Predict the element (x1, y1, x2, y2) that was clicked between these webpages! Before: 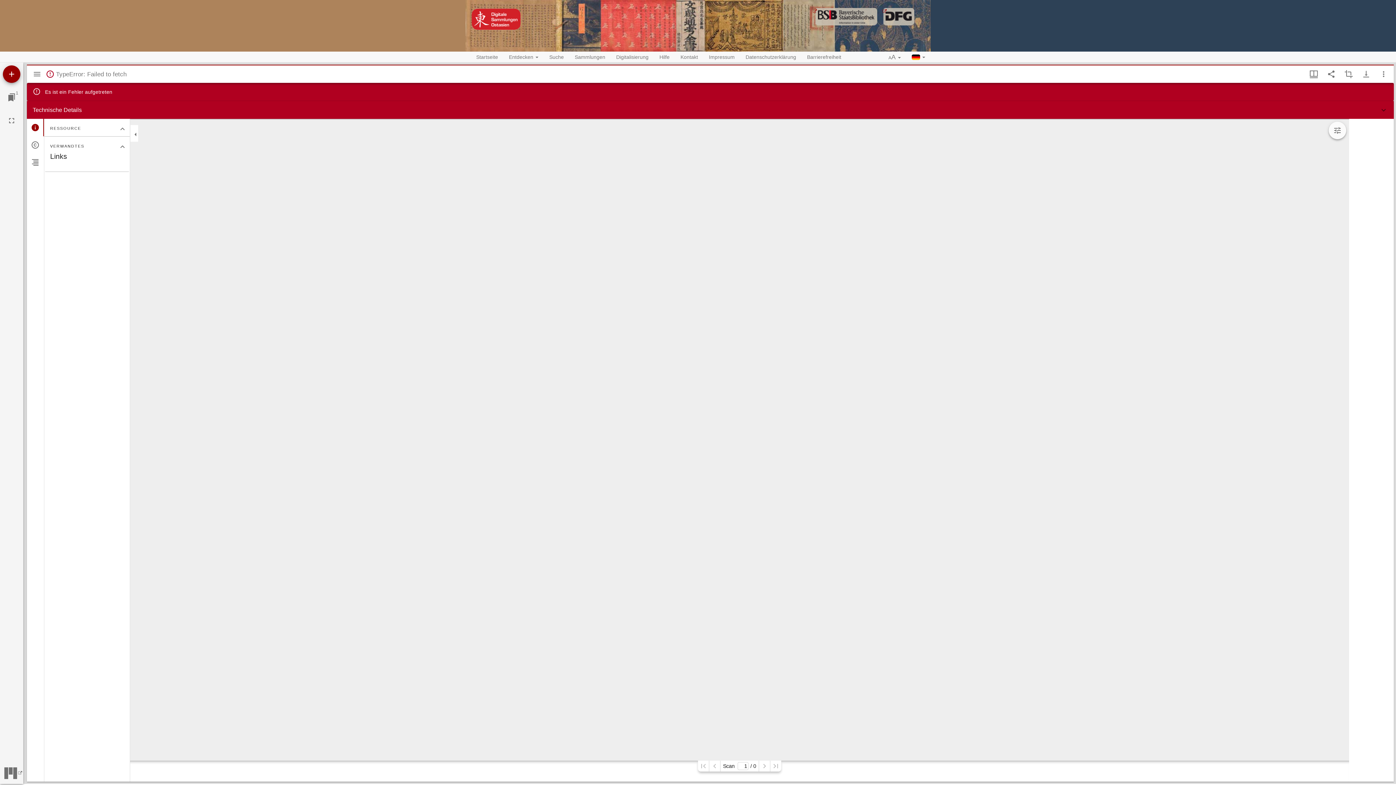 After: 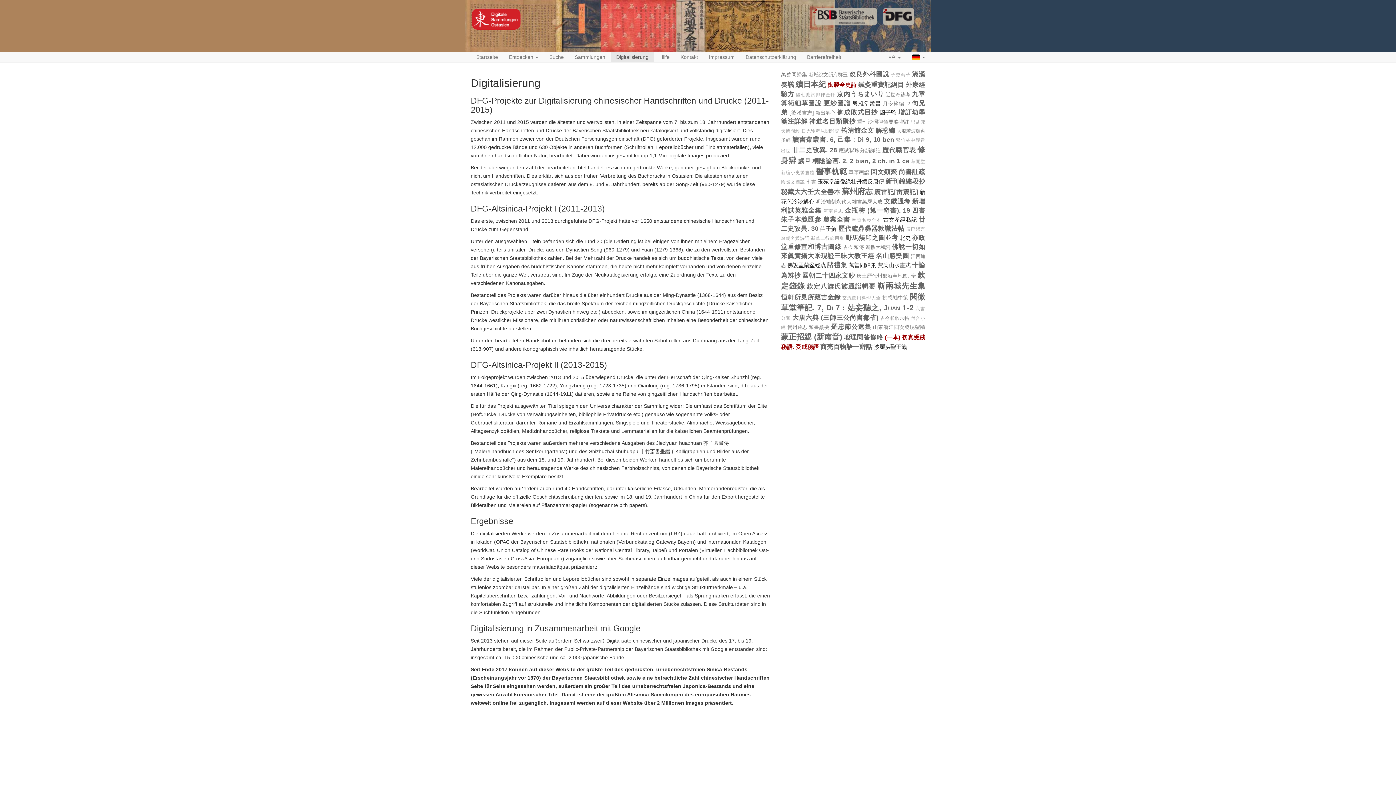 Action: bbox: (610, 51, 654, 62) label: Digitalisierung